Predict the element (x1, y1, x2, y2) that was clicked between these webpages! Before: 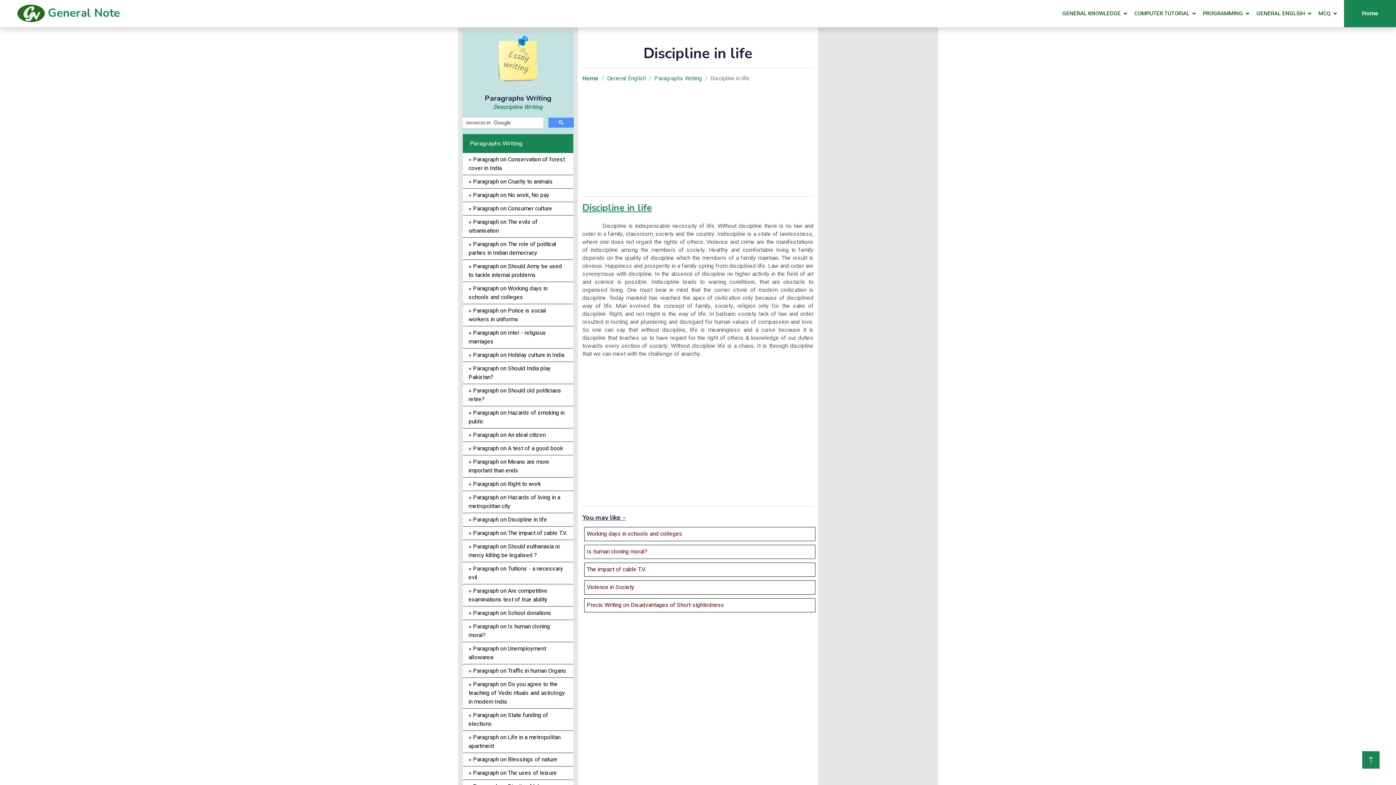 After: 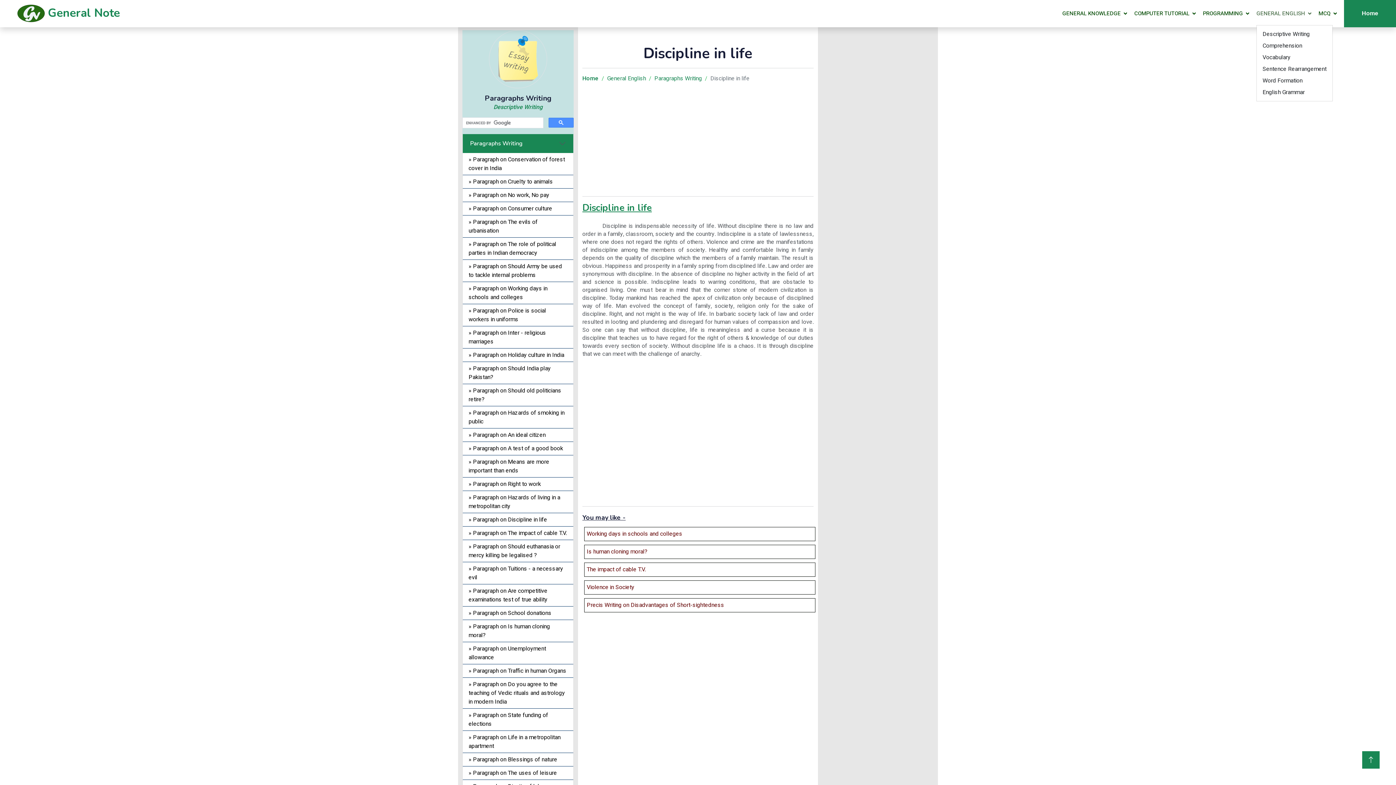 Action: label: GENERAL ENGLISH bbox: (1256, 2, 1311, 25)